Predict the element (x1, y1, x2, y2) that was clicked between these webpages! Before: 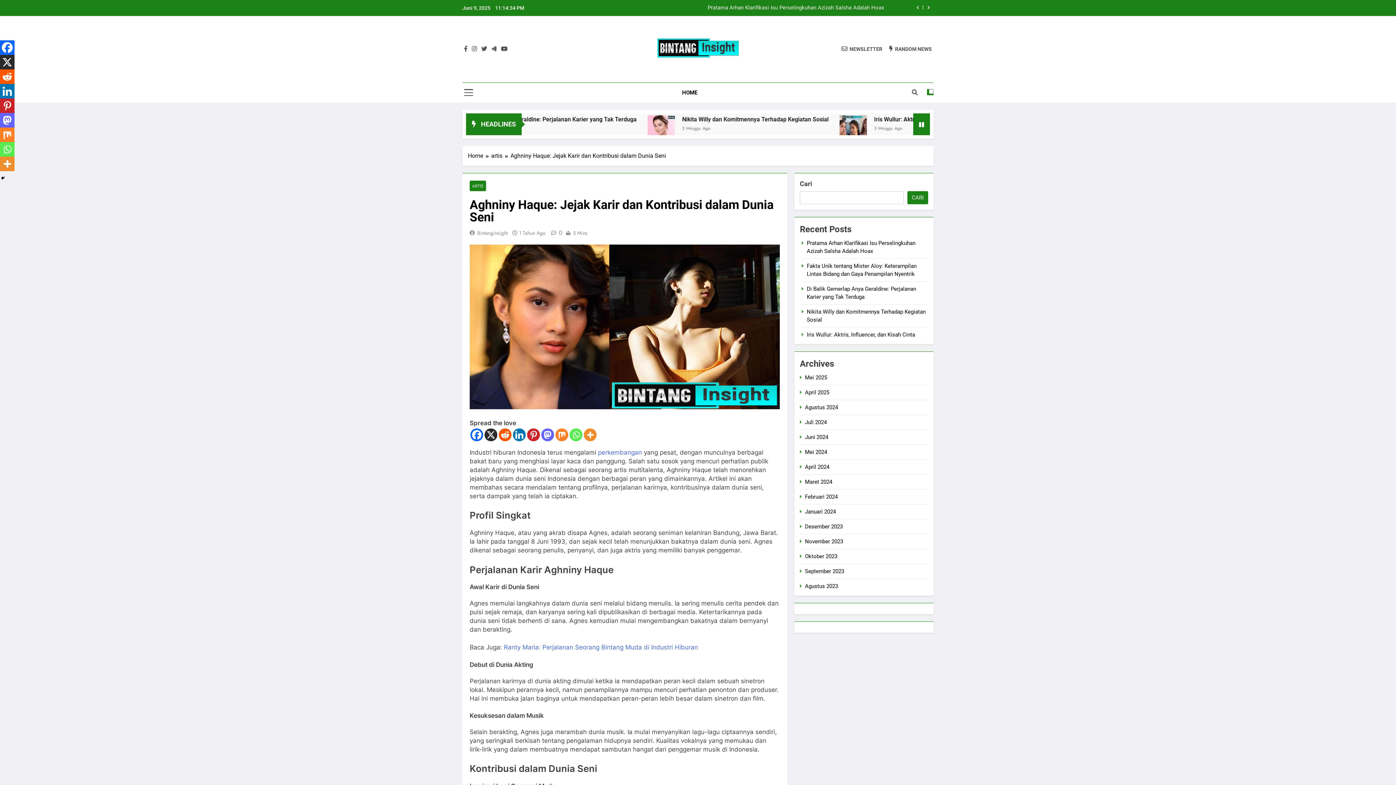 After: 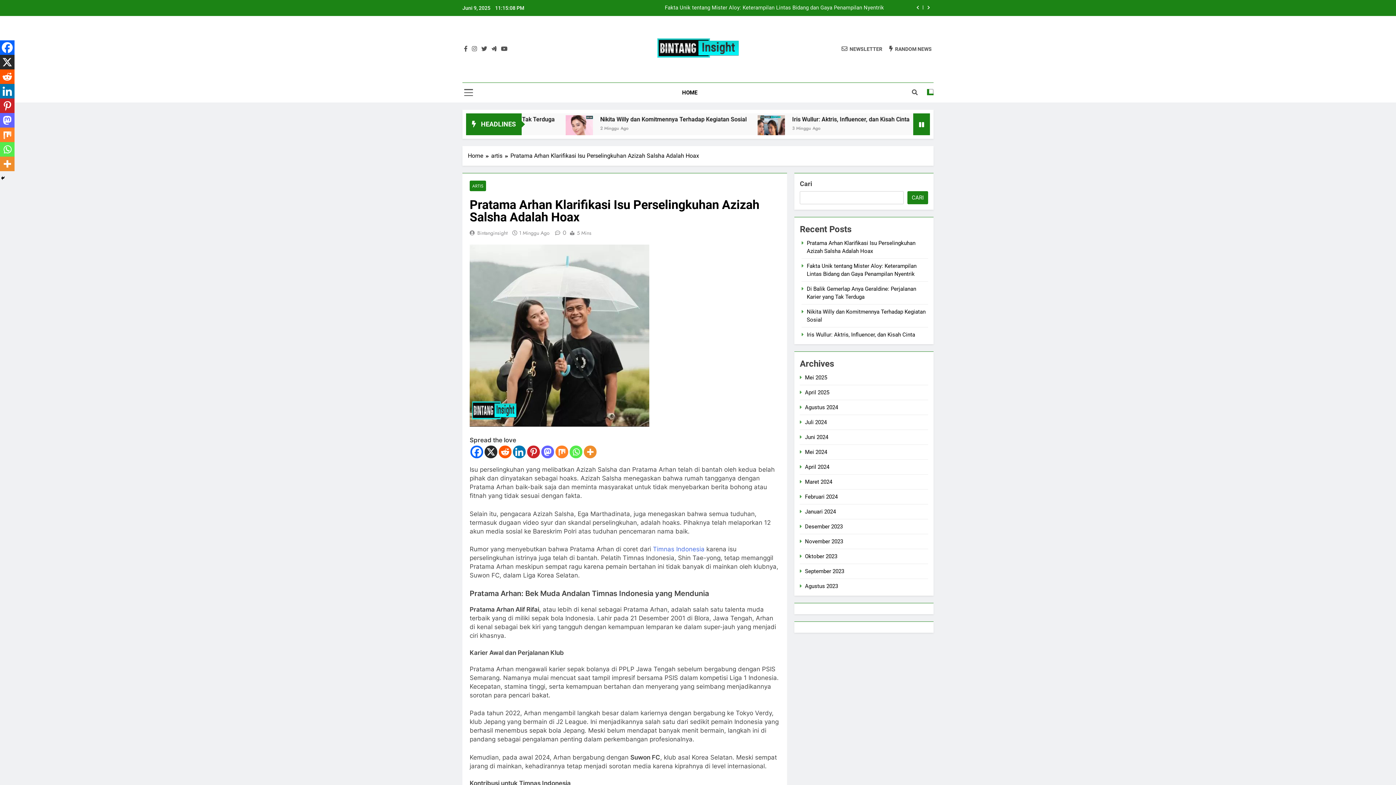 Action: bbox: (604, 5, 884, 10) label: Pratama Arhan Klarifikasi Isu Perselingkuhan Azizah Salsha Adalah Hoax